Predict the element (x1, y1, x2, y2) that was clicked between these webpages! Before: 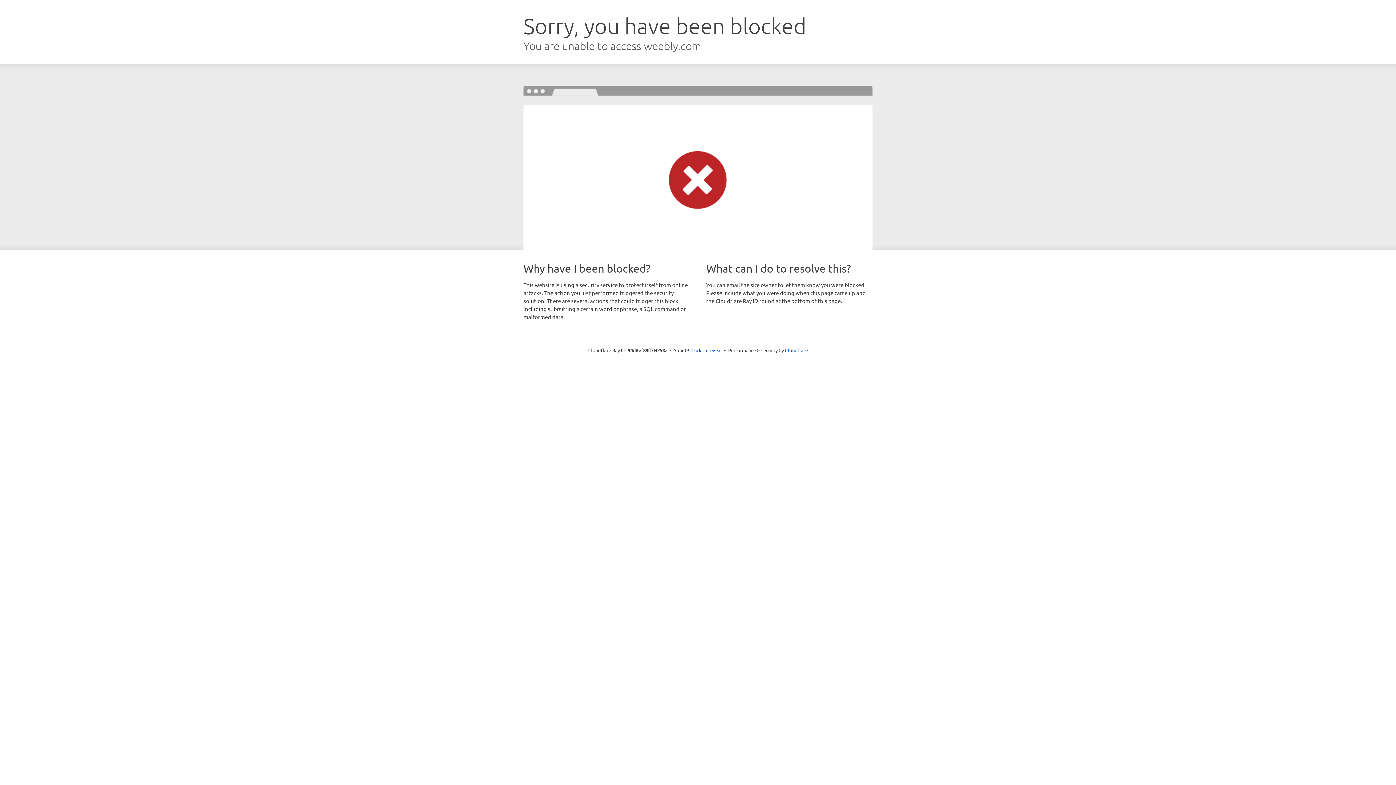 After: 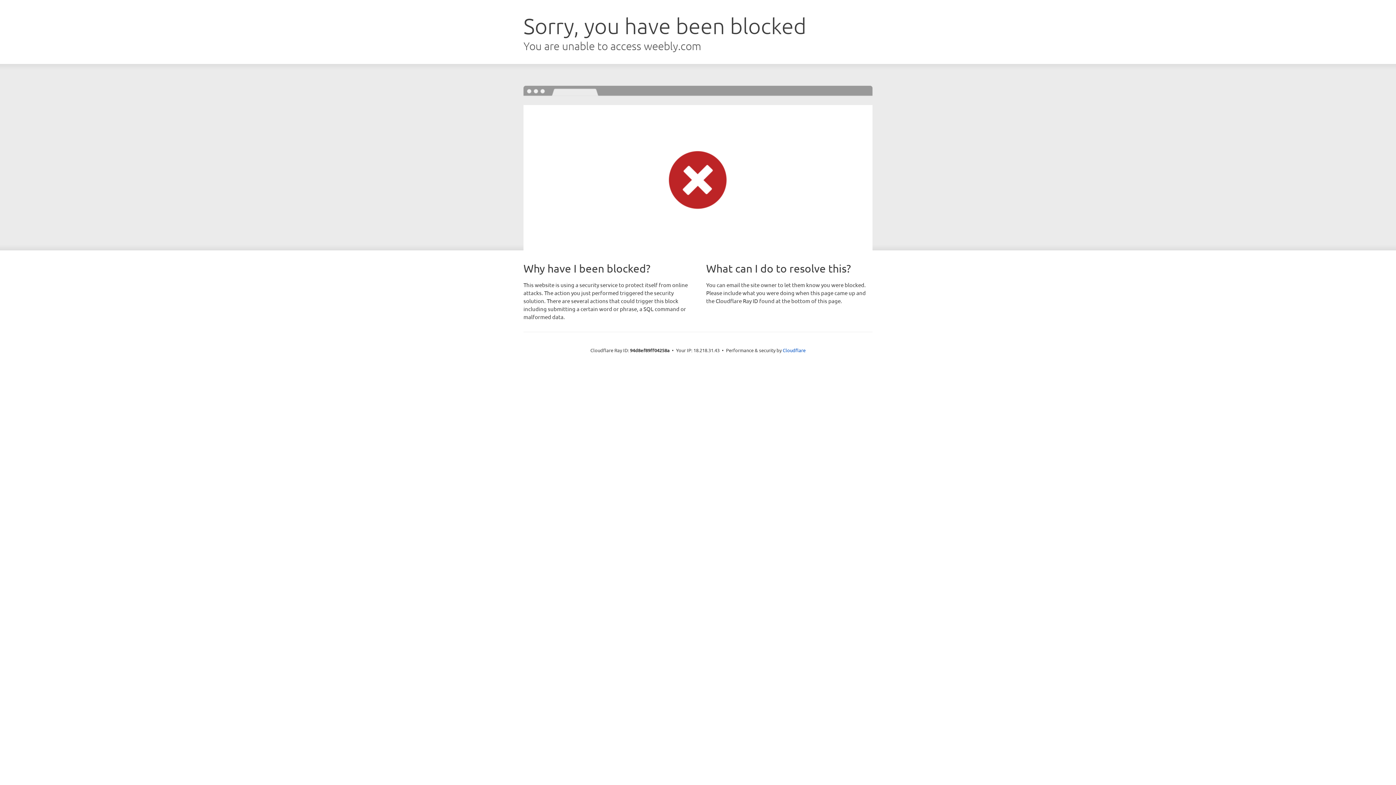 Action: bbox: (691, 346, 722, 353) label: Click to reveal